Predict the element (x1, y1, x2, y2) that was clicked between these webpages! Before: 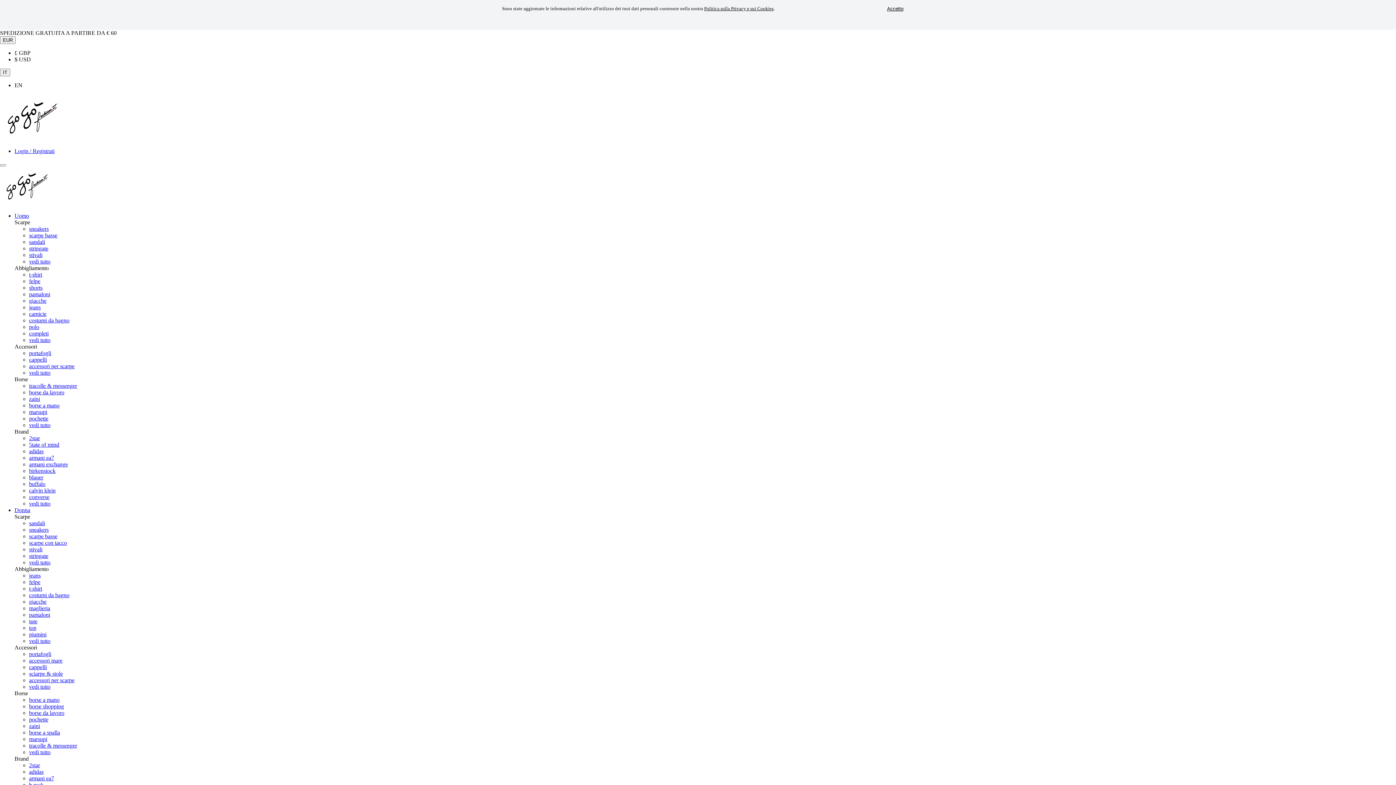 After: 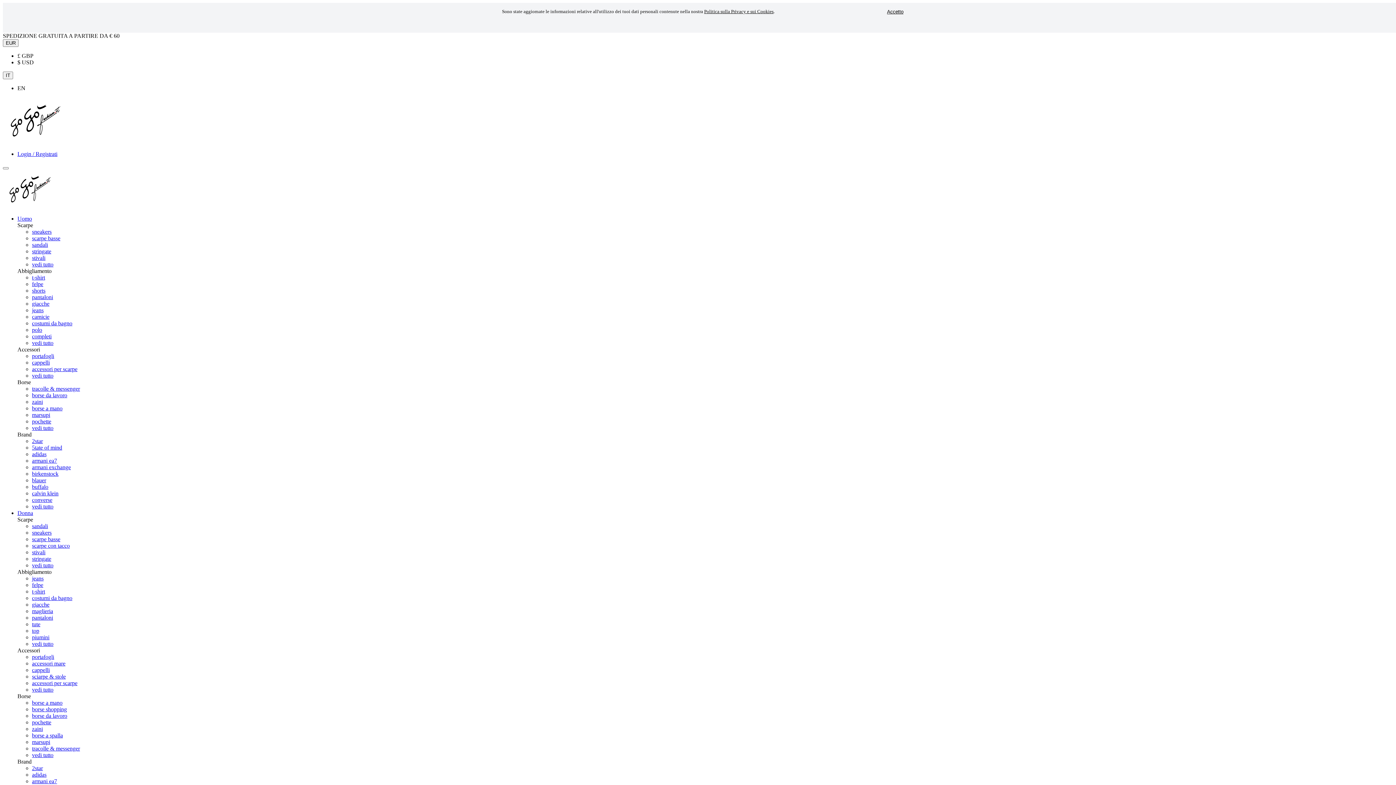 Action: label: borse a mano bbox: (29, 697, 59, 703)